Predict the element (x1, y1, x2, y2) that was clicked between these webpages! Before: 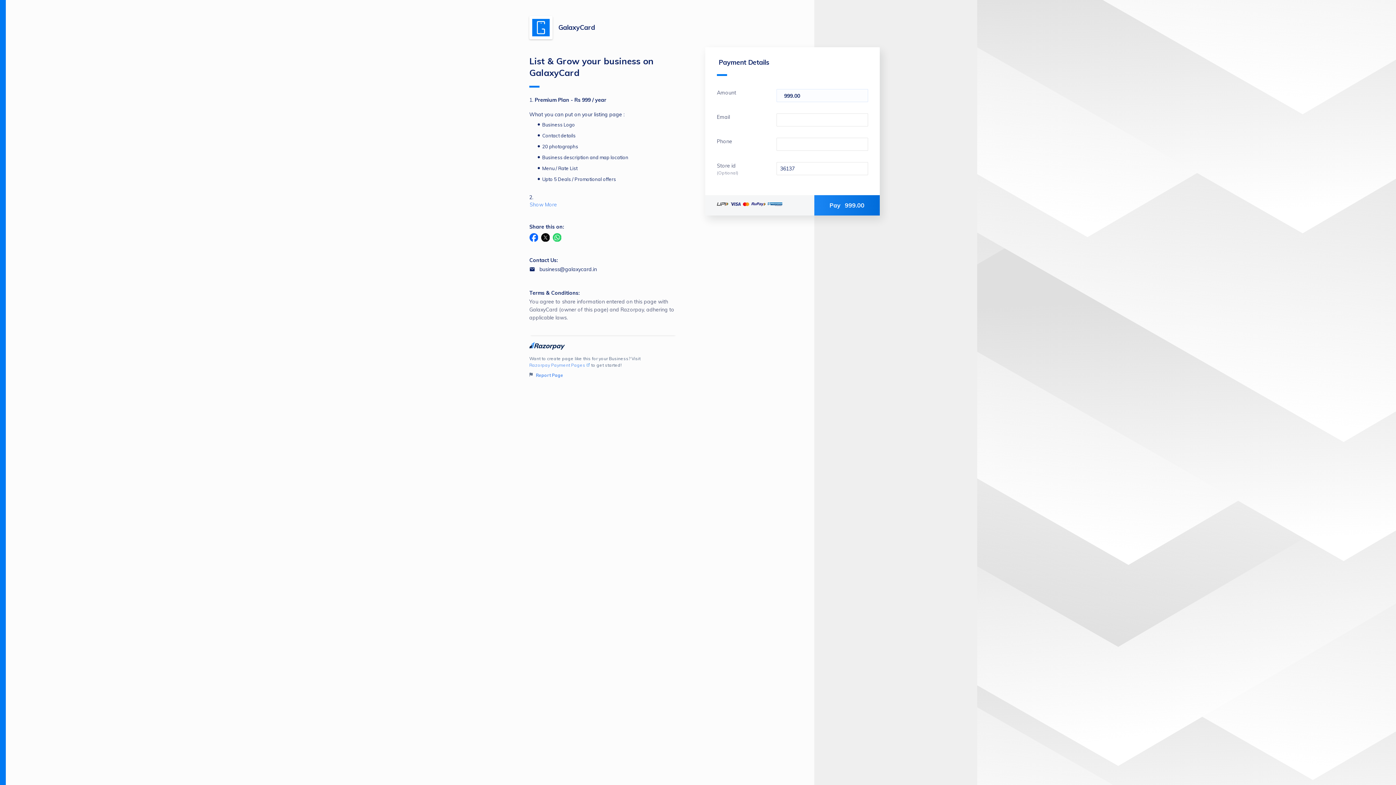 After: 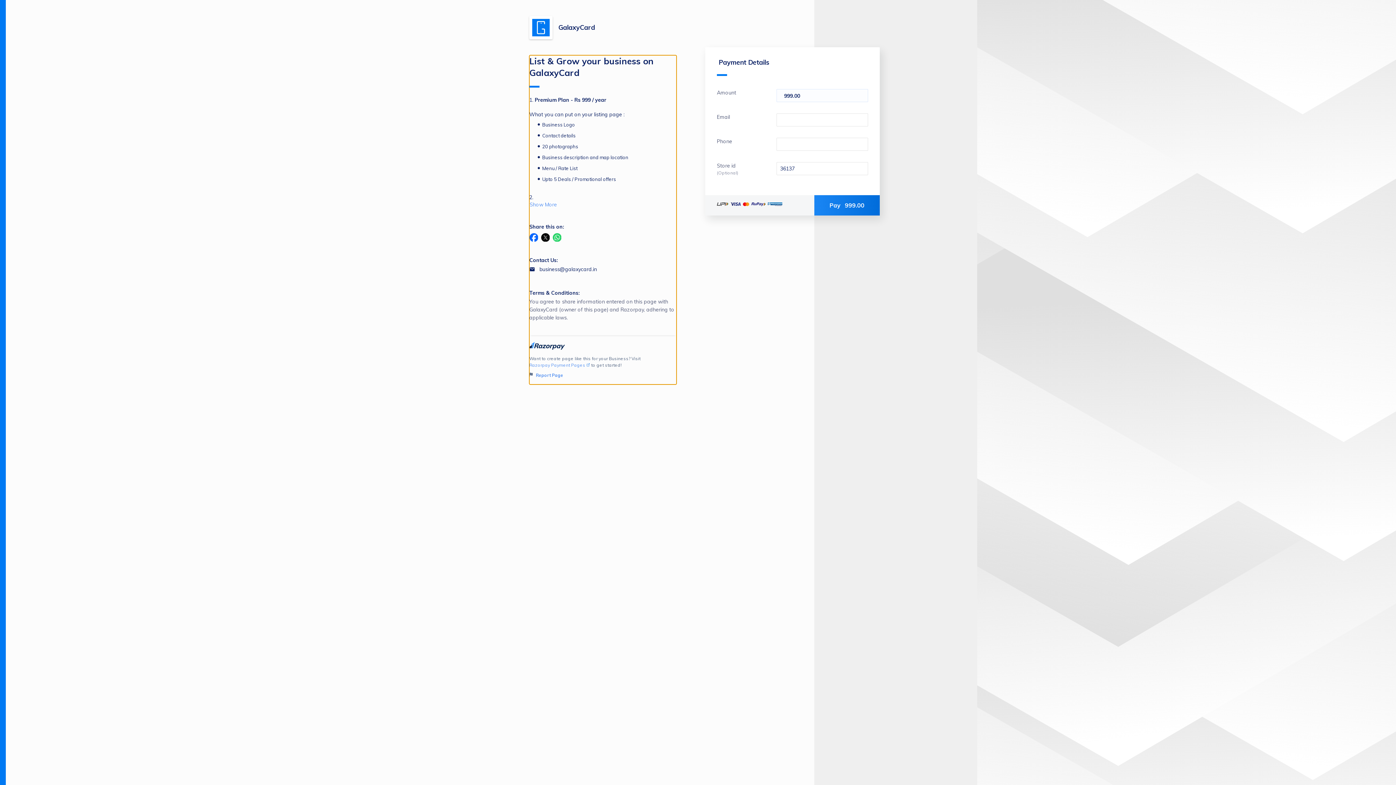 Action: bbox: (541, 233, 549, 241)